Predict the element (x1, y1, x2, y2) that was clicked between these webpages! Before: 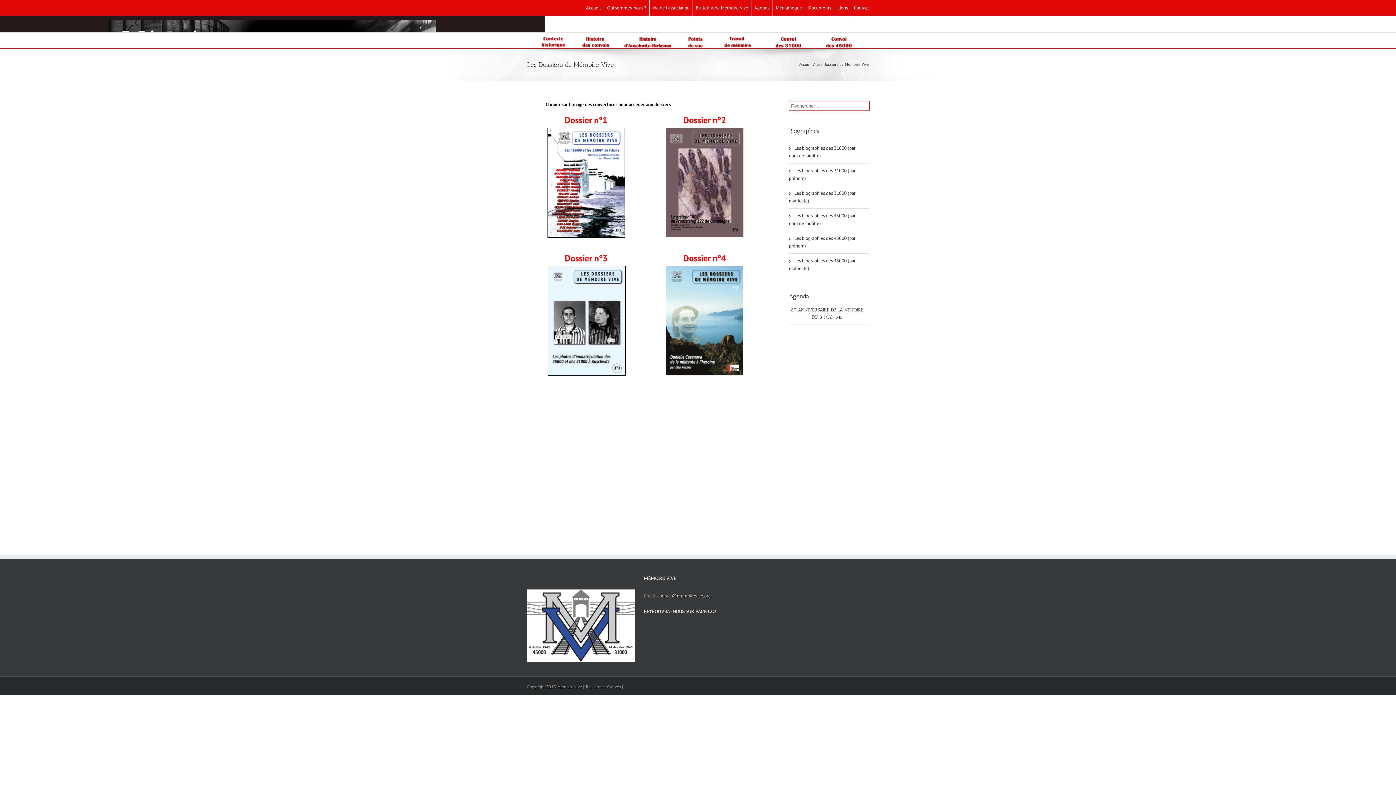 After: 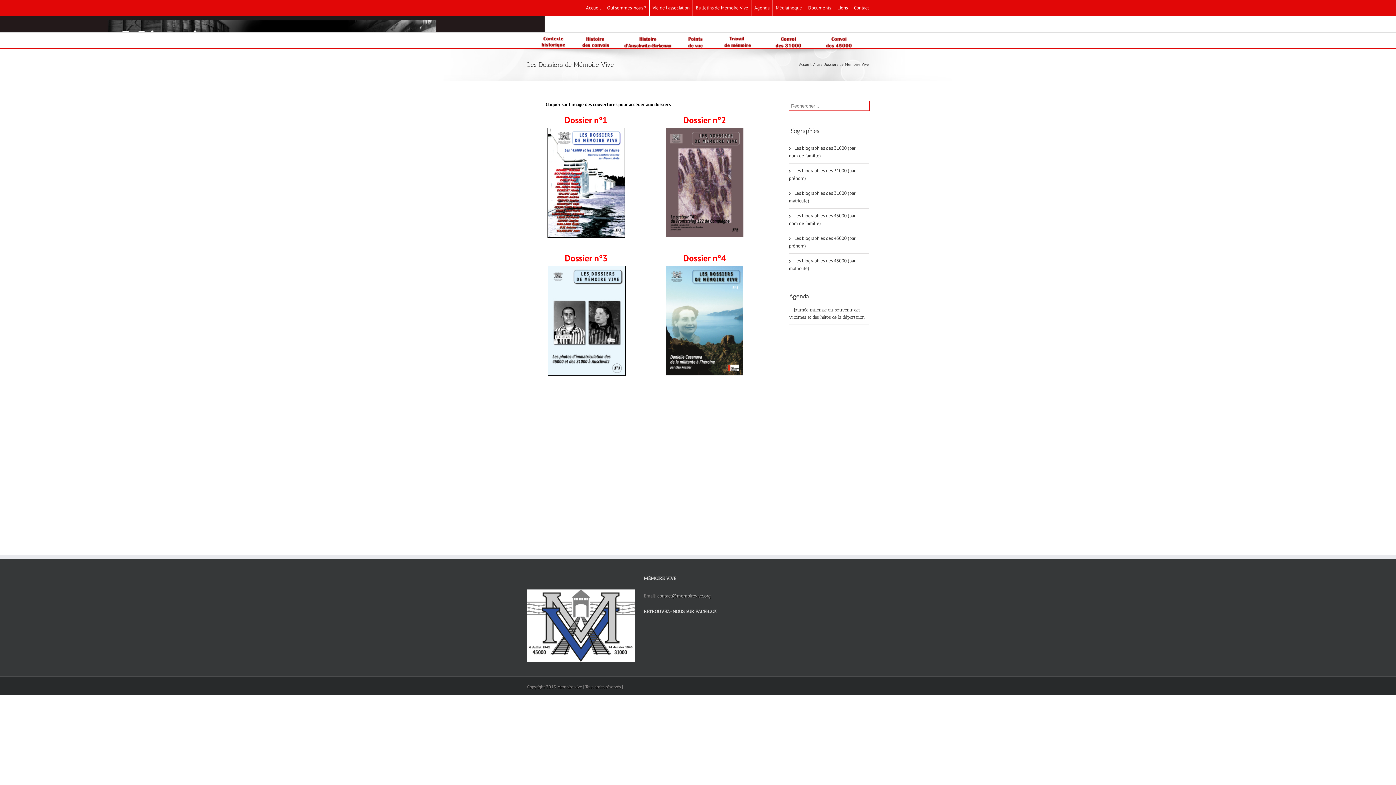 Action: bbox: (666, 266, 743, 273) label:  